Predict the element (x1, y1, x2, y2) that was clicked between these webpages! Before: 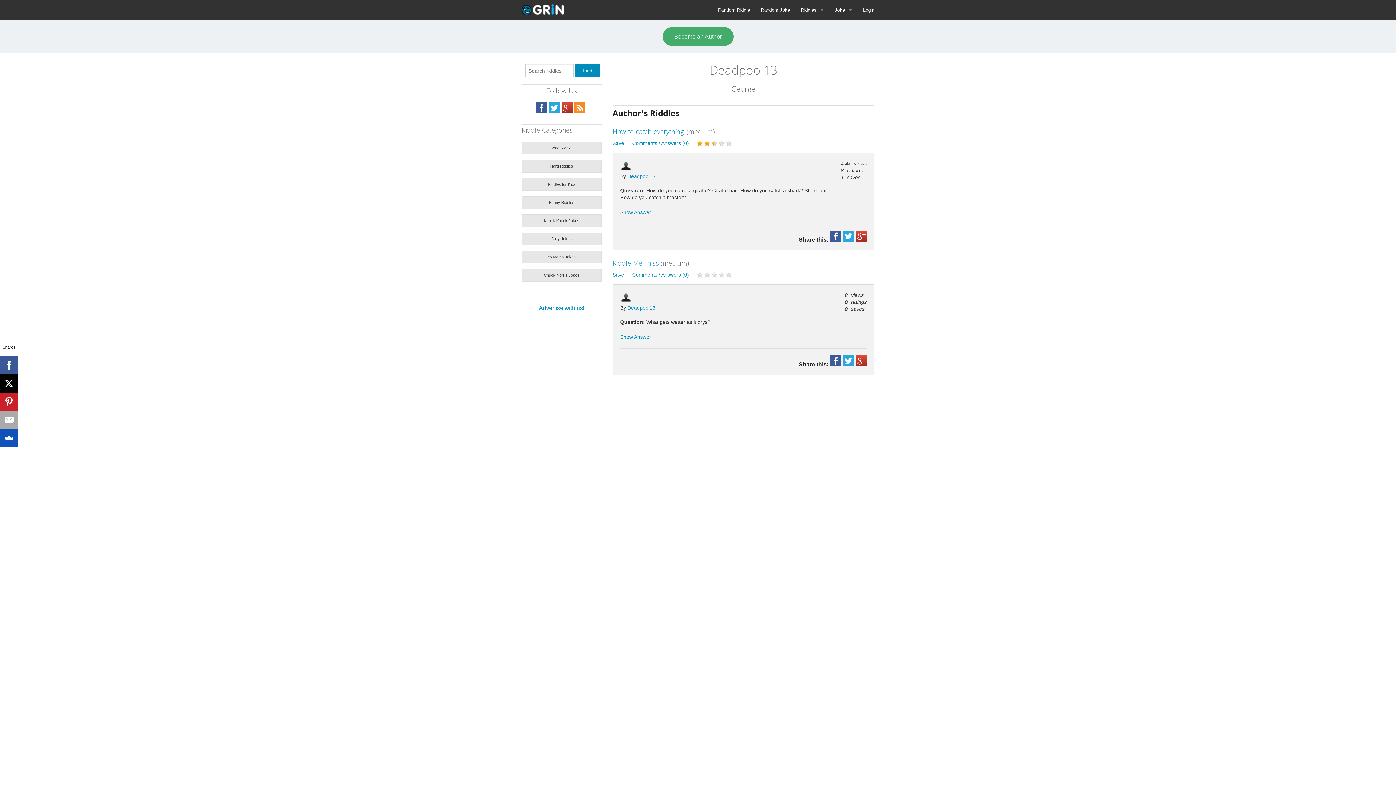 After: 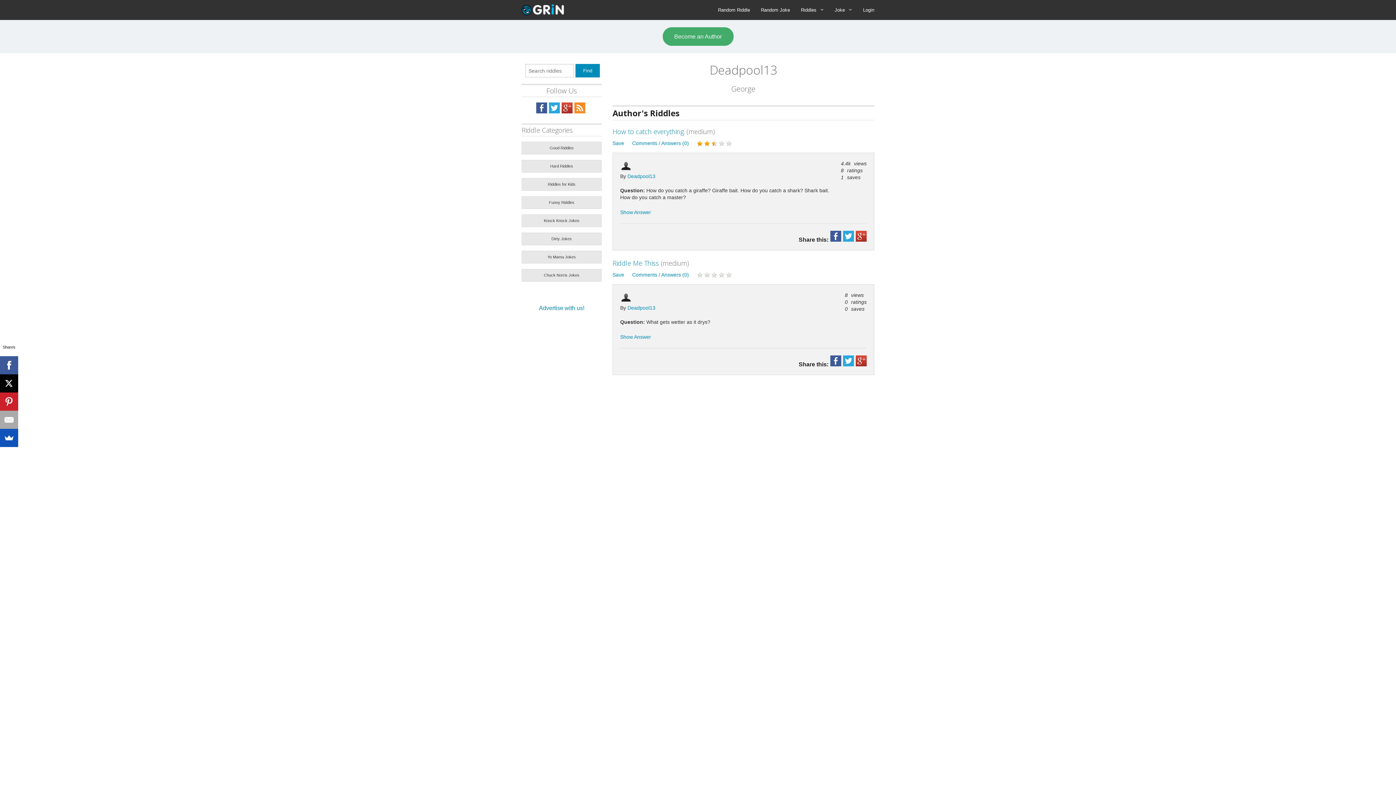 Action: bbox: (830, 355, 841, 366)